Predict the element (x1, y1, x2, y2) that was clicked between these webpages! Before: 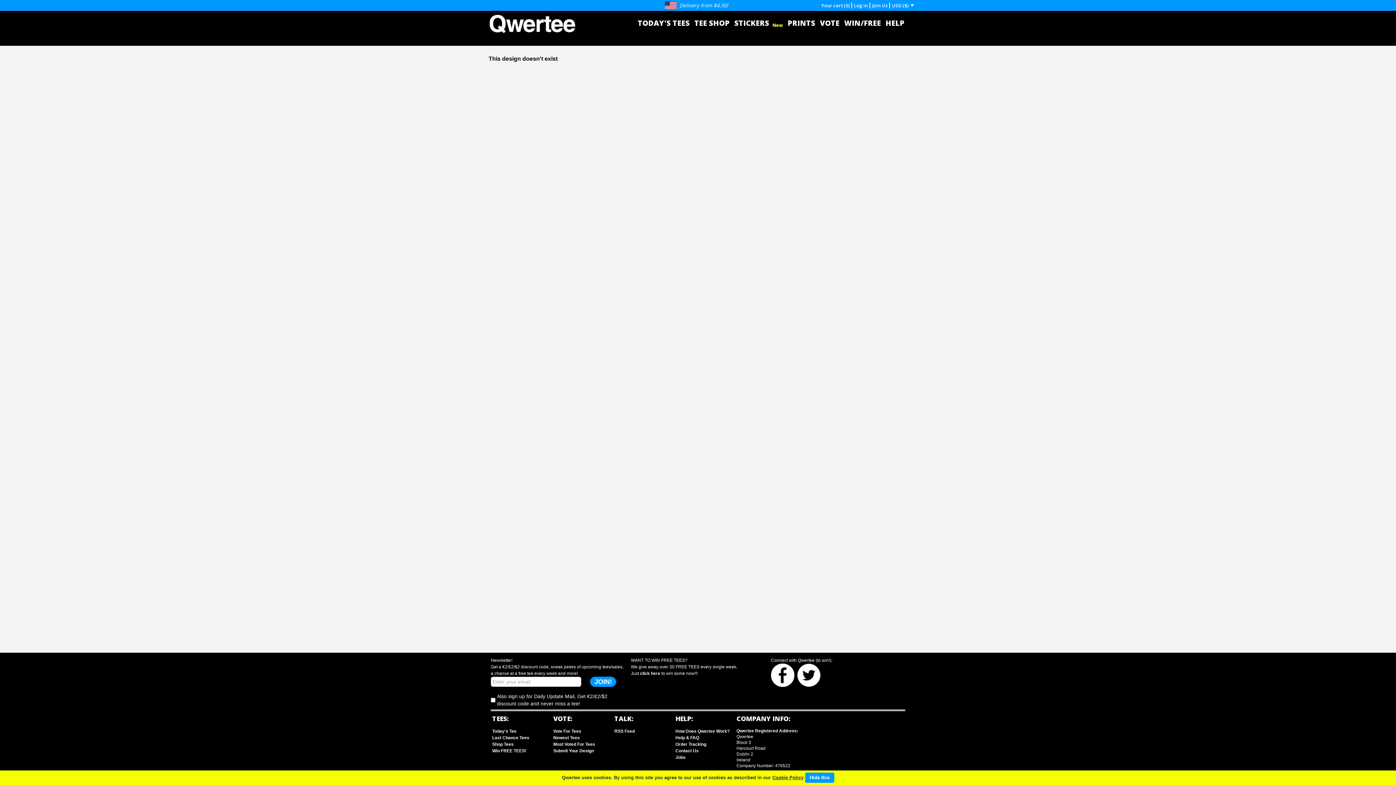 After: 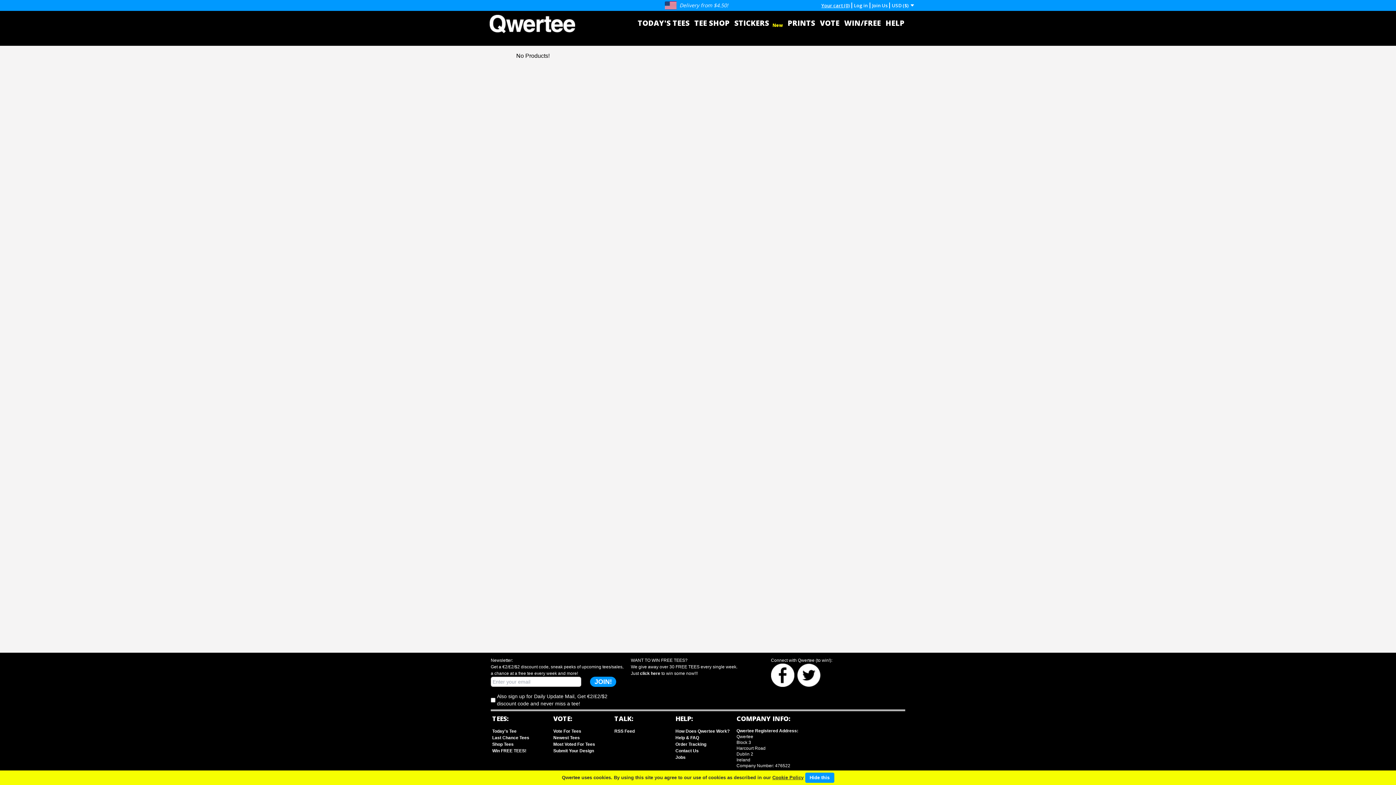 Action: bbox: (821, 2, 849, 8) label: Your cart (0)